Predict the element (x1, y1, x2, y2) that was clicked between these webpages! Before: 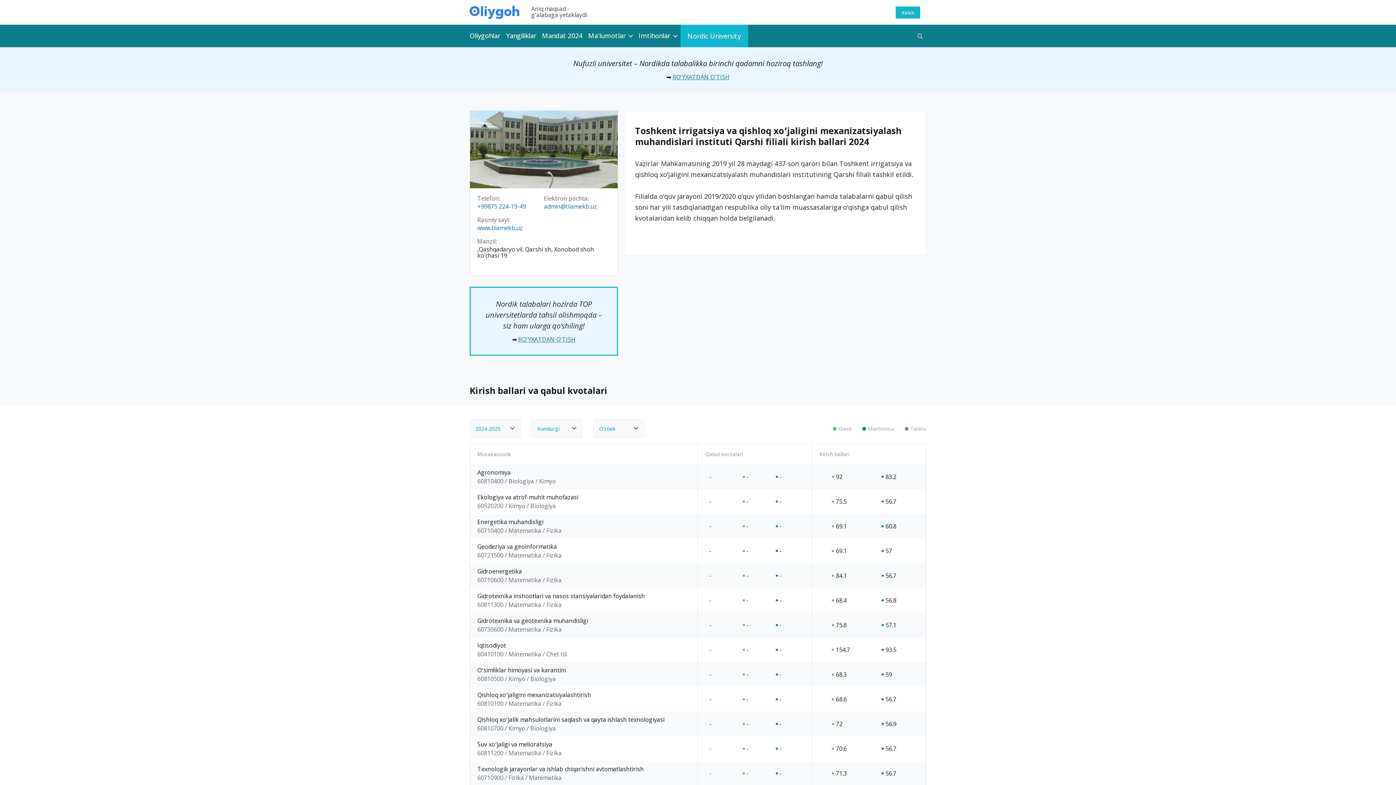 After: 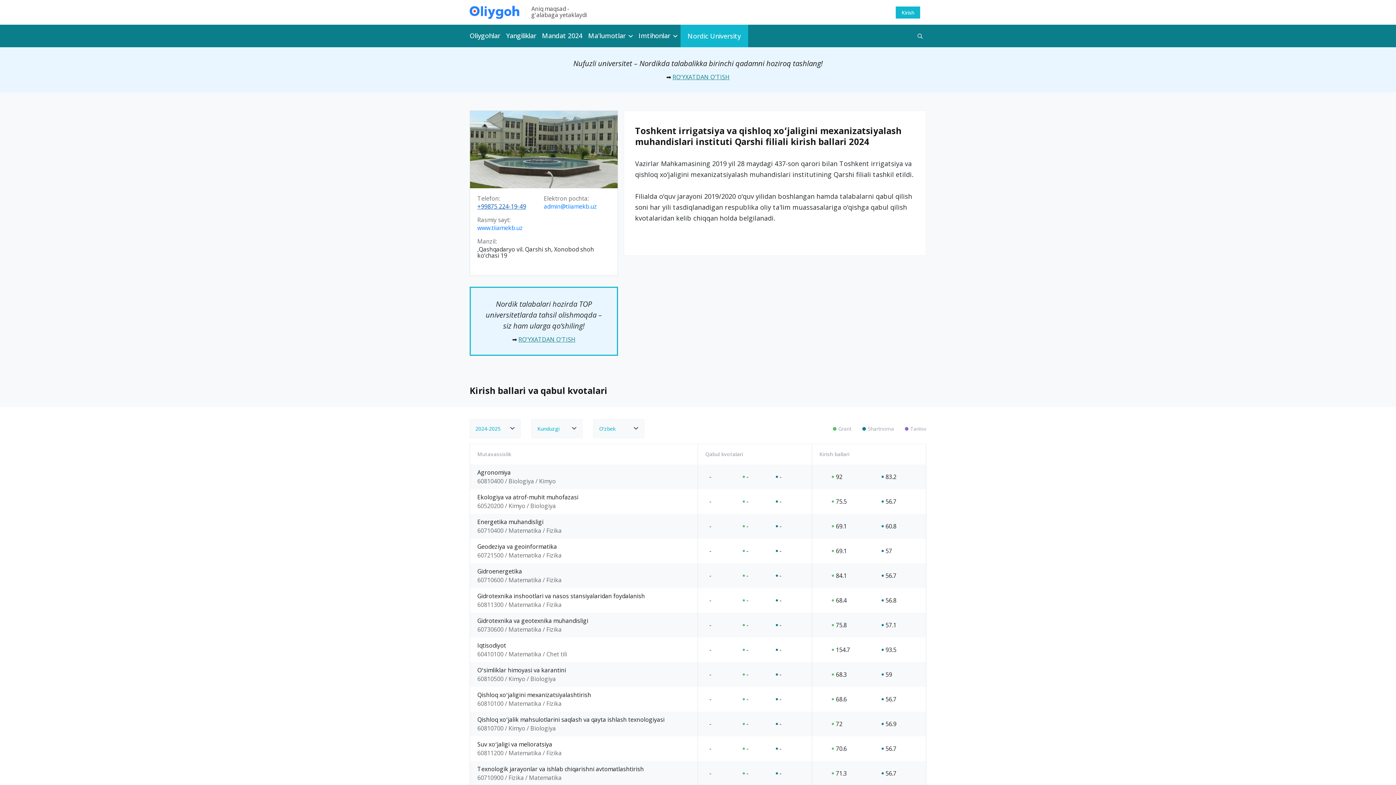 Action: bbox: (477, 203, 543, 209) label: +99875 224-19-49